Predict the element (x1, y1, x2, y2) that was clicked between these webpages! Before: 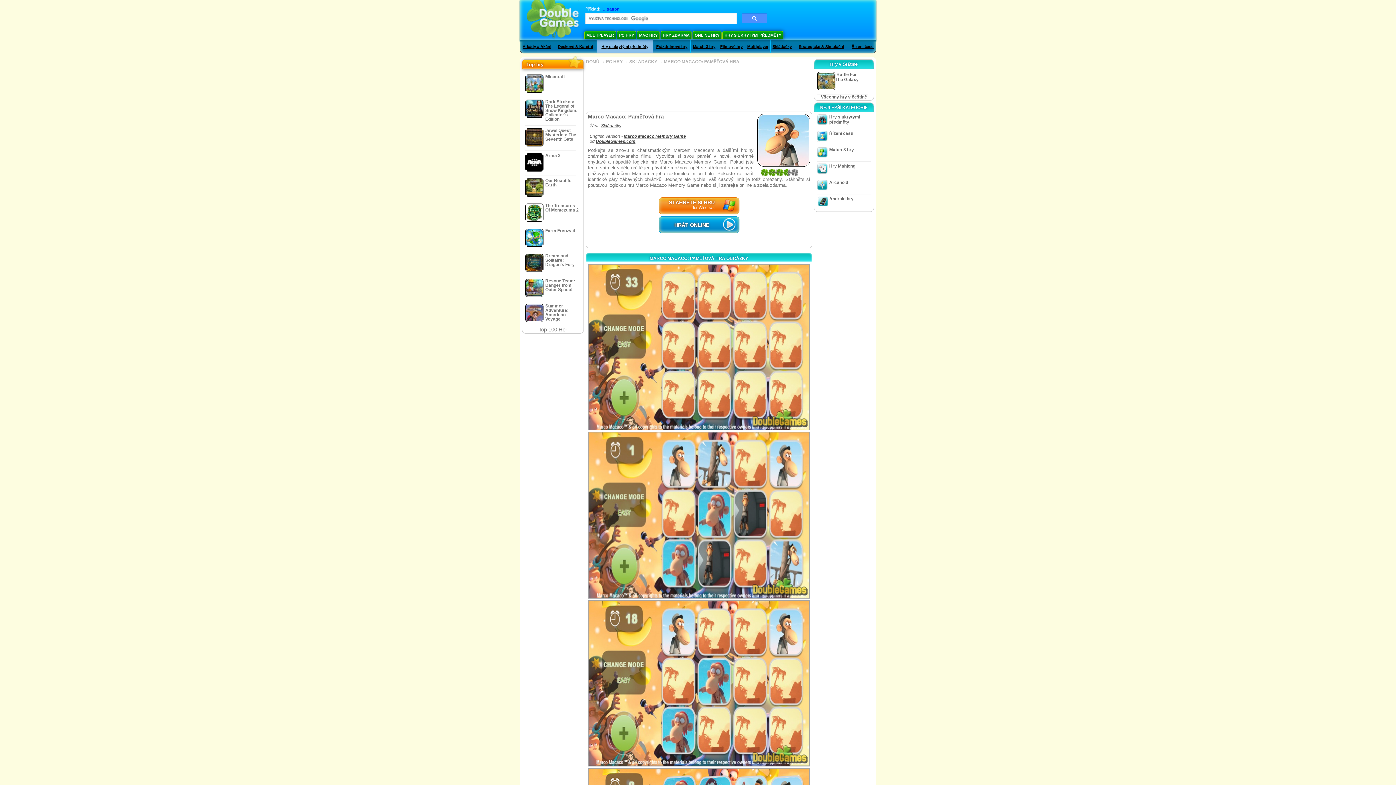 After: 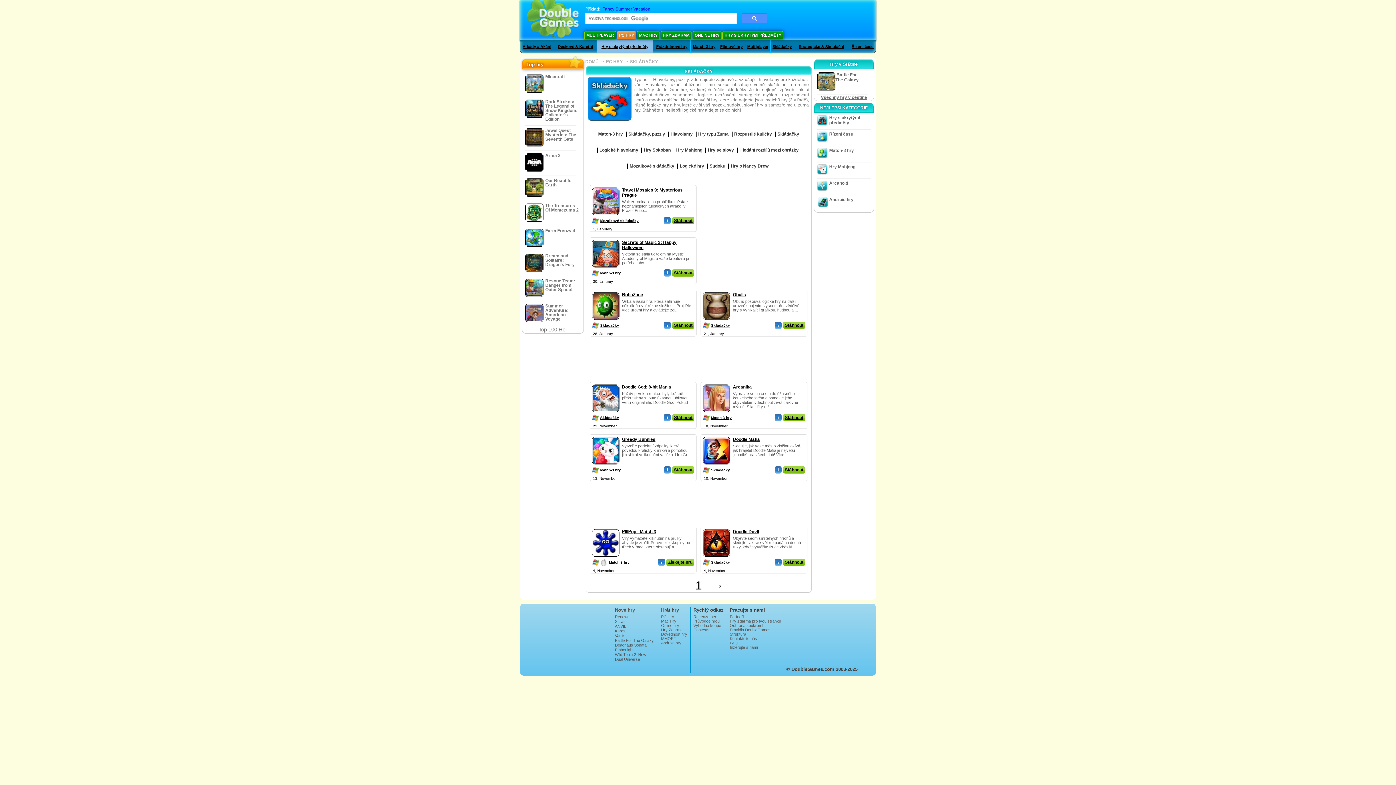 Action: label: SKLÁDAČKY bbox: (629, 59, 657, 64)